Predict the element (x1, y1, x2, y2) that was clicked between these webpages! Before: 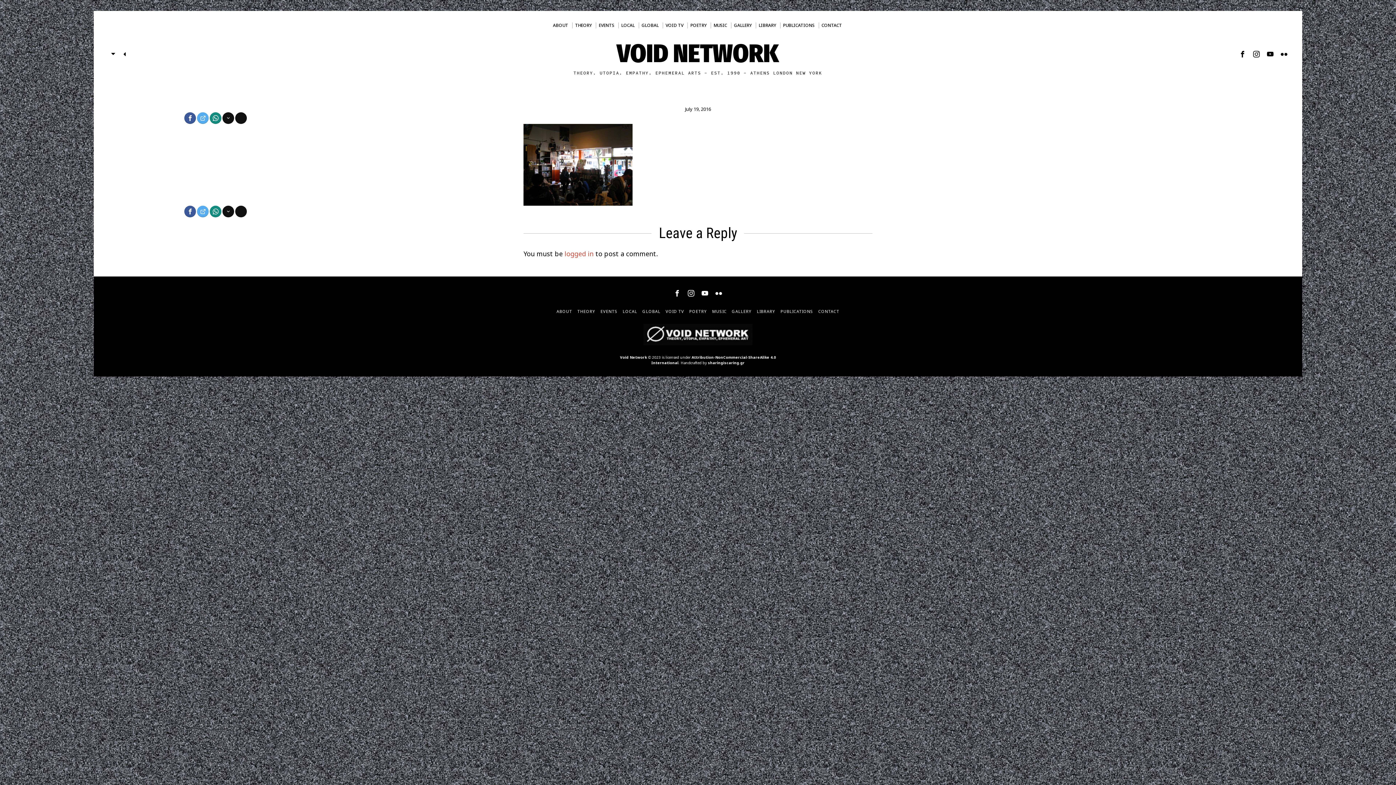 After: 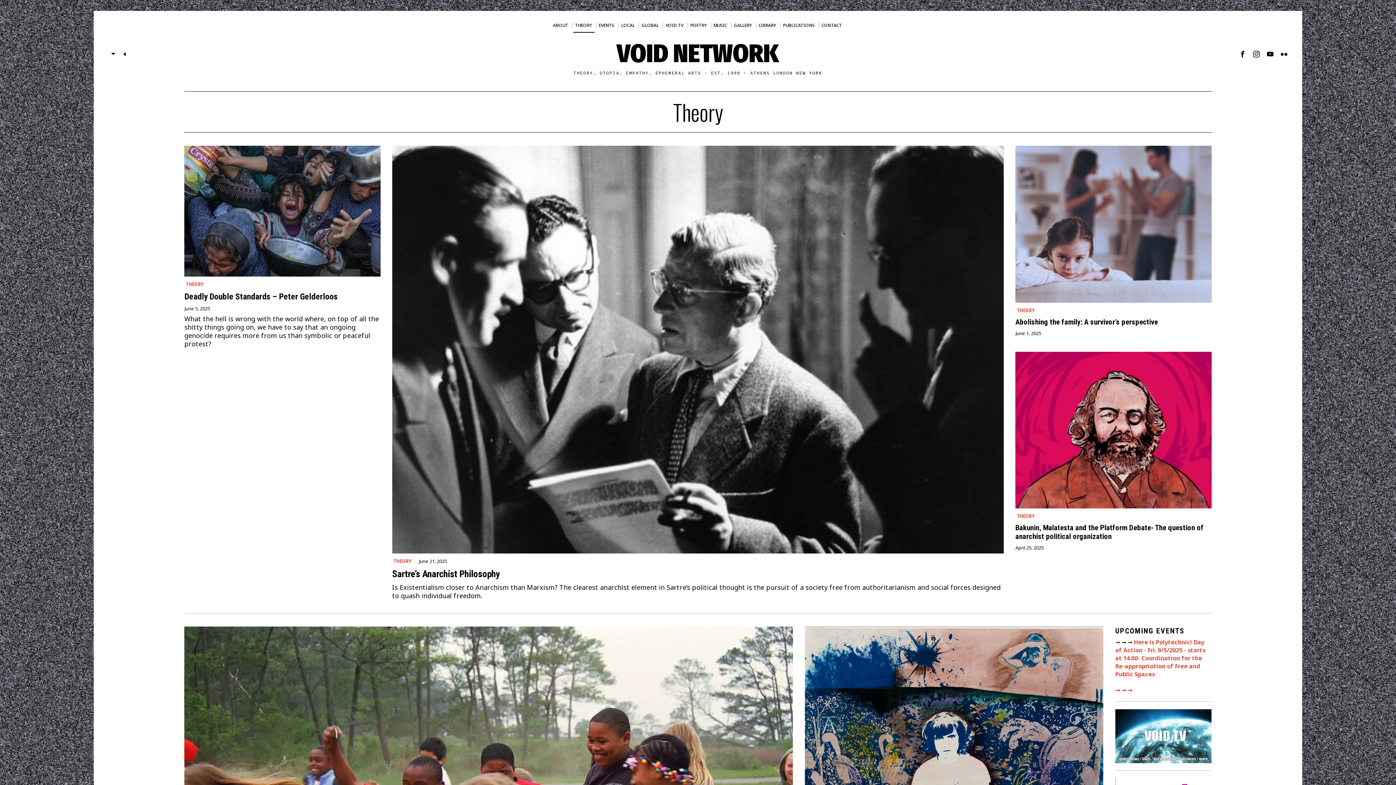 Action: bbox: (572, 18, 595, 32) label: THEORY